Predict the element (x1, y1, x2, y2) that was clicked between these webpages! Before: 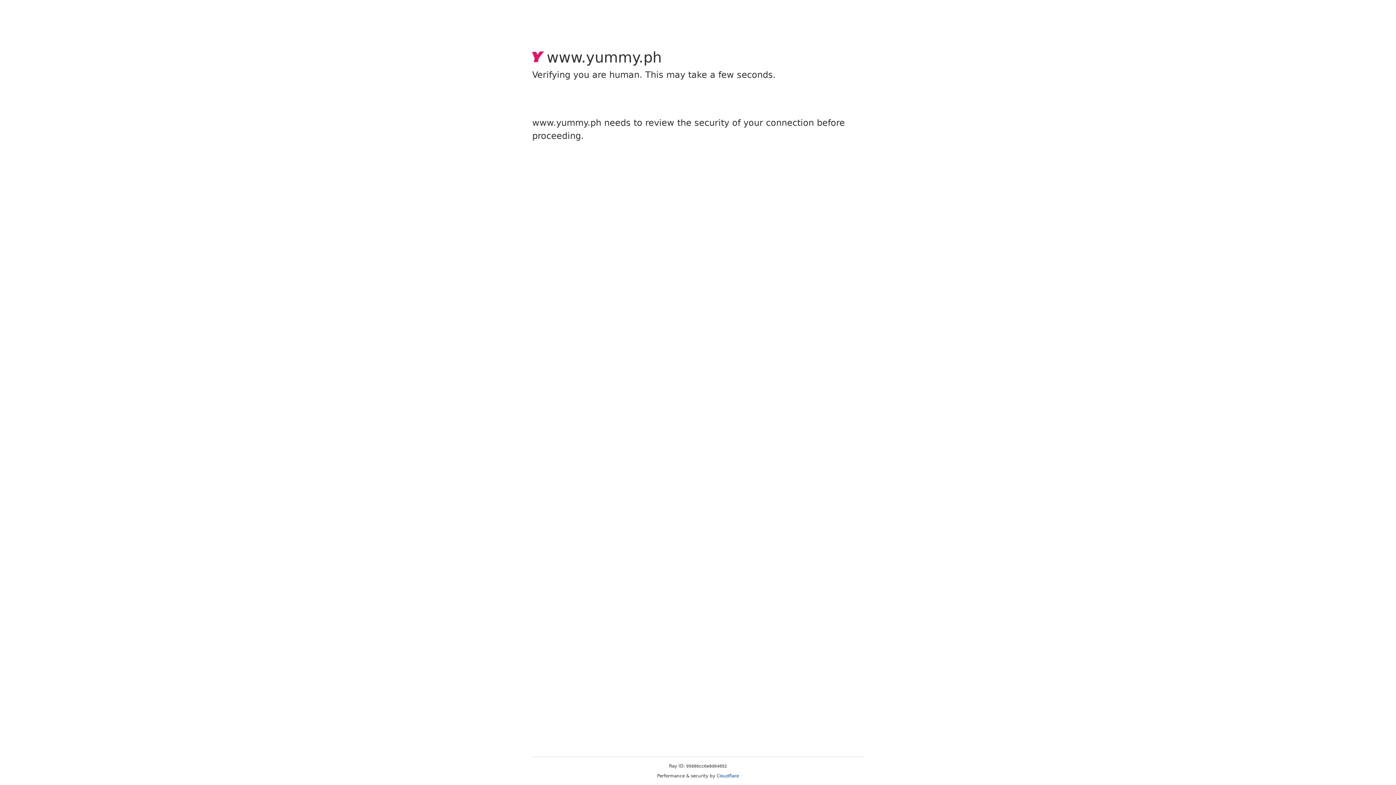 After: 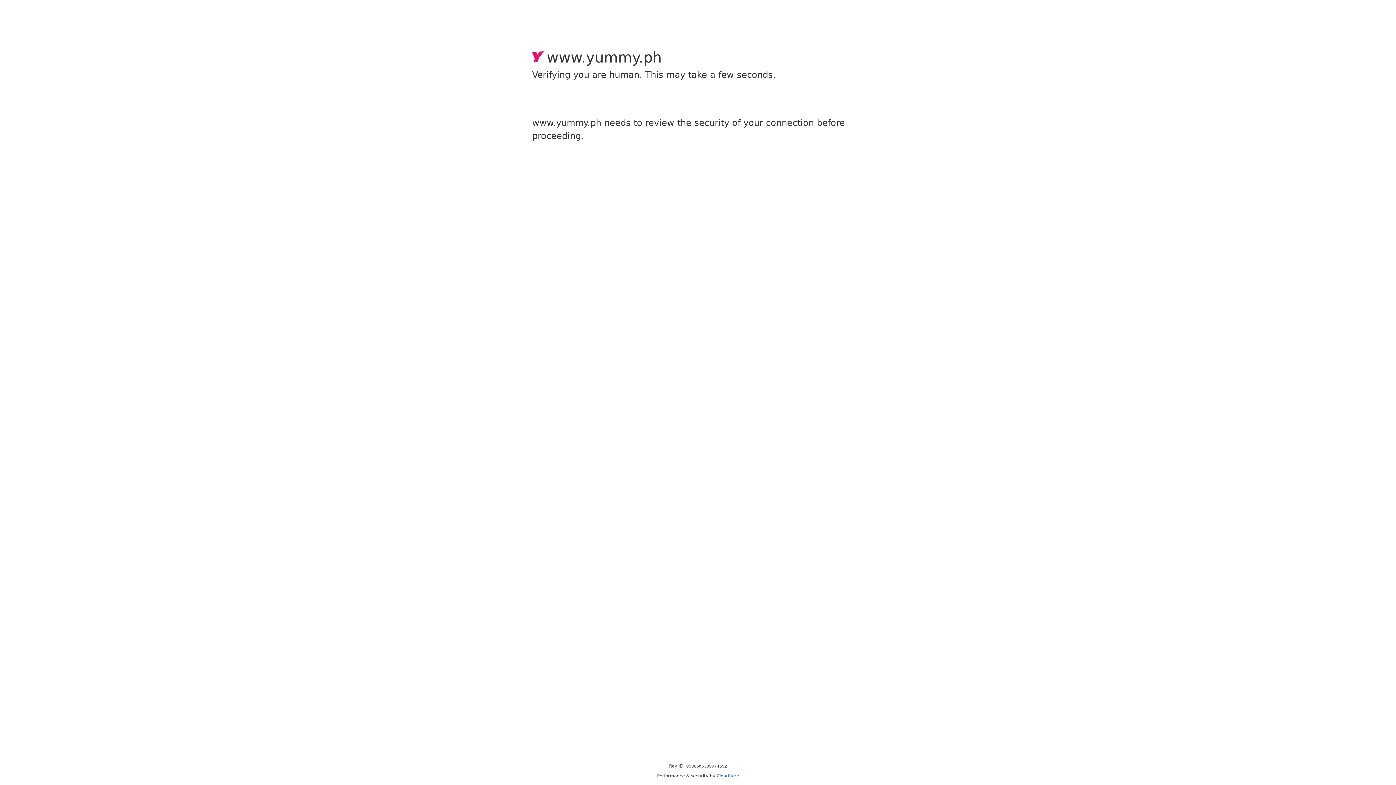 Action: label: Cloudflare bbox: (716, 773, 739, 778)